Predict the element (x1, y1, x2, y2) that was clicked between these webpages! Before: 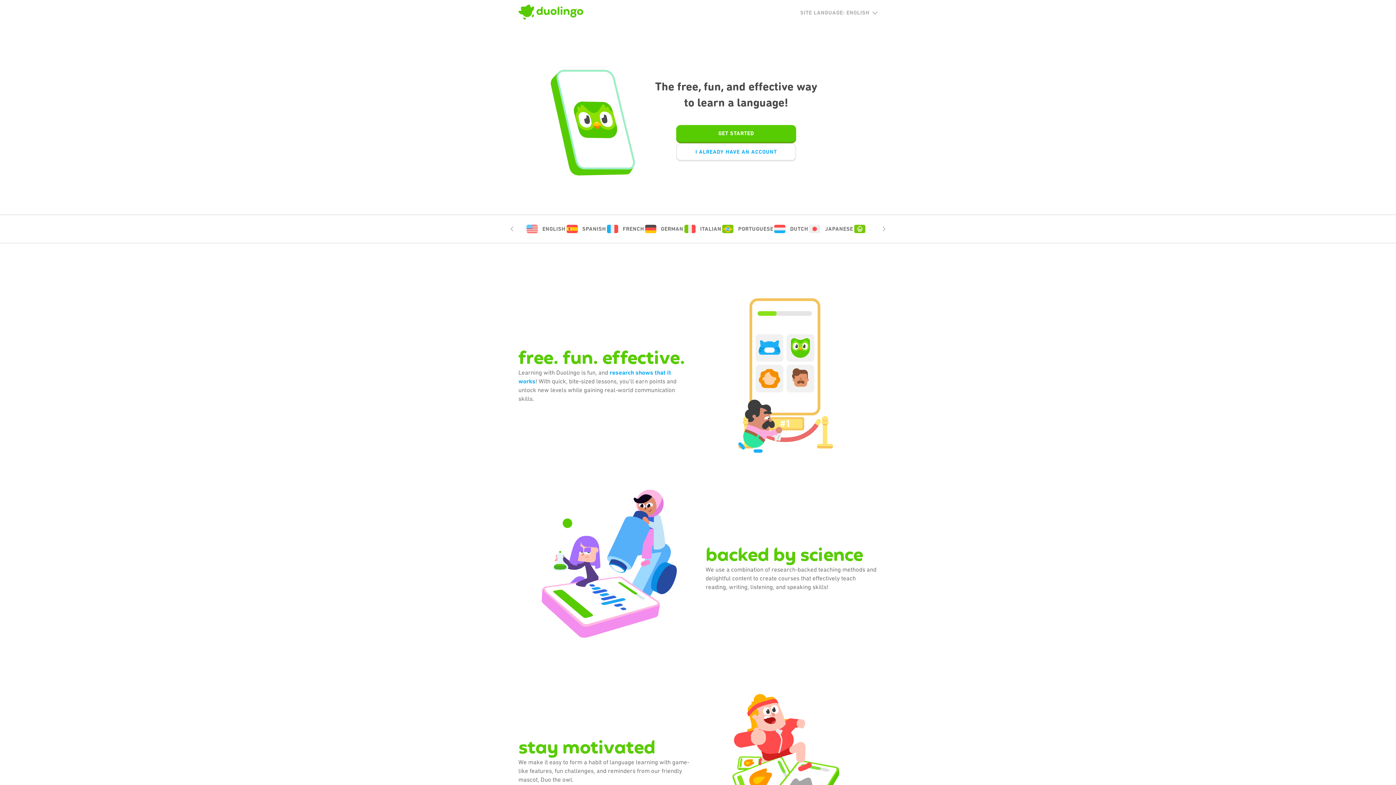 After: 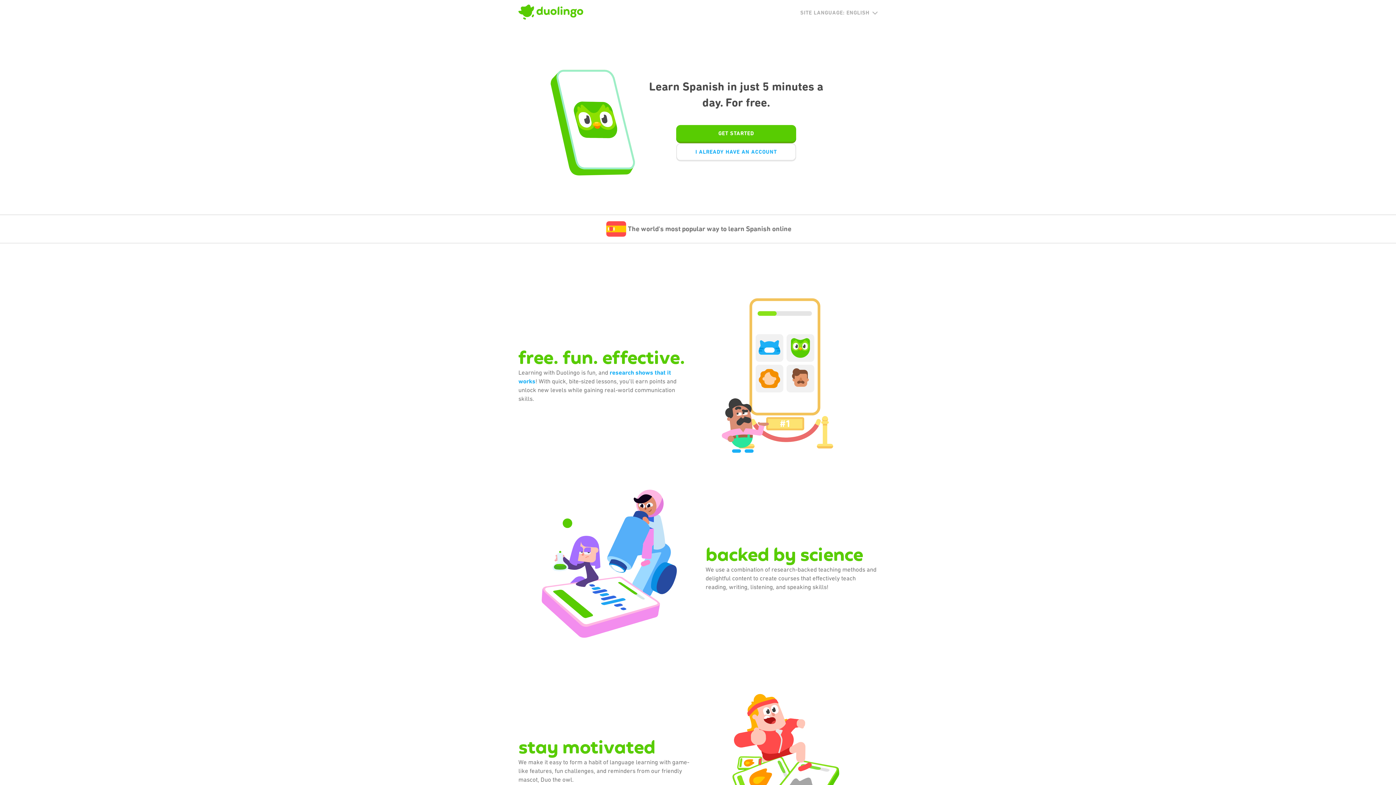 Action: bbox: (565, 223, 606, 234) label: SPANISH